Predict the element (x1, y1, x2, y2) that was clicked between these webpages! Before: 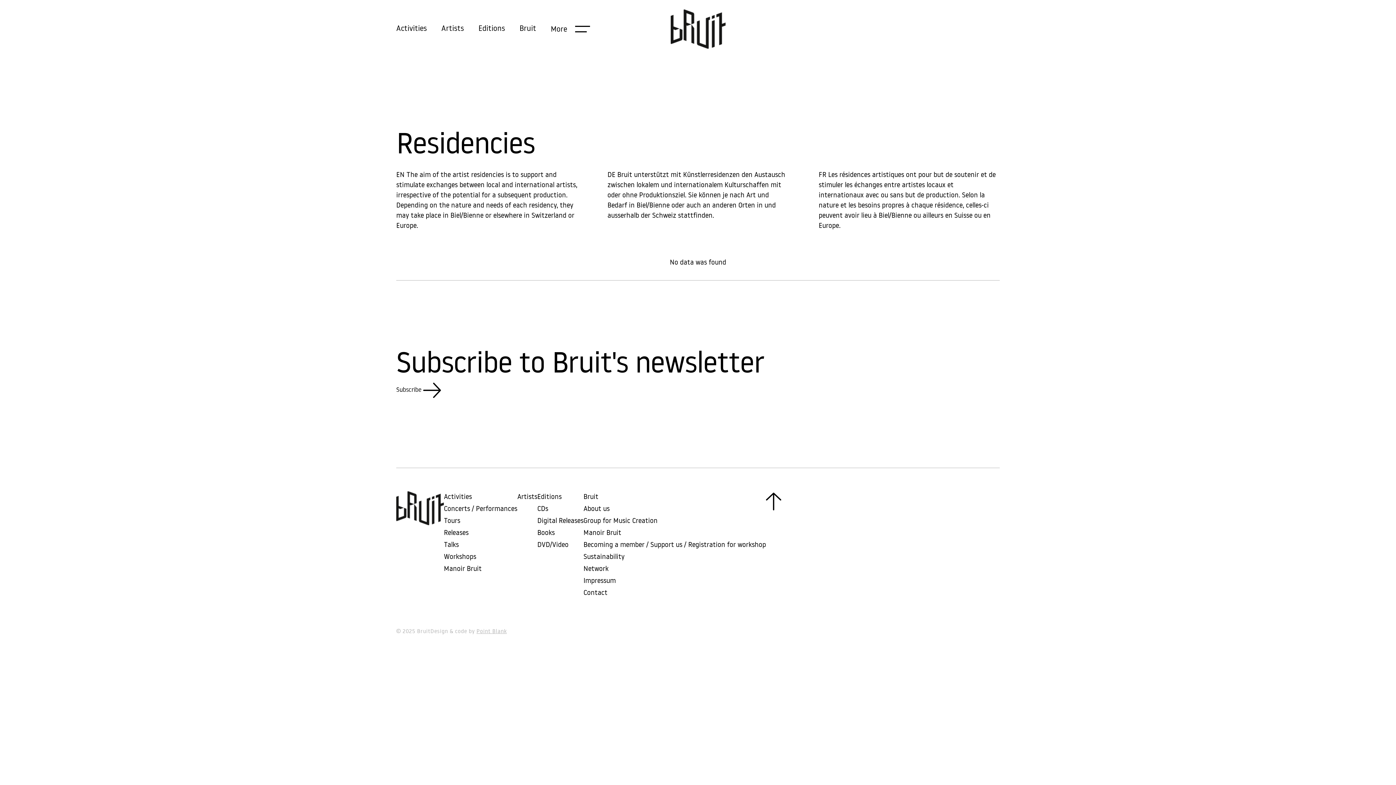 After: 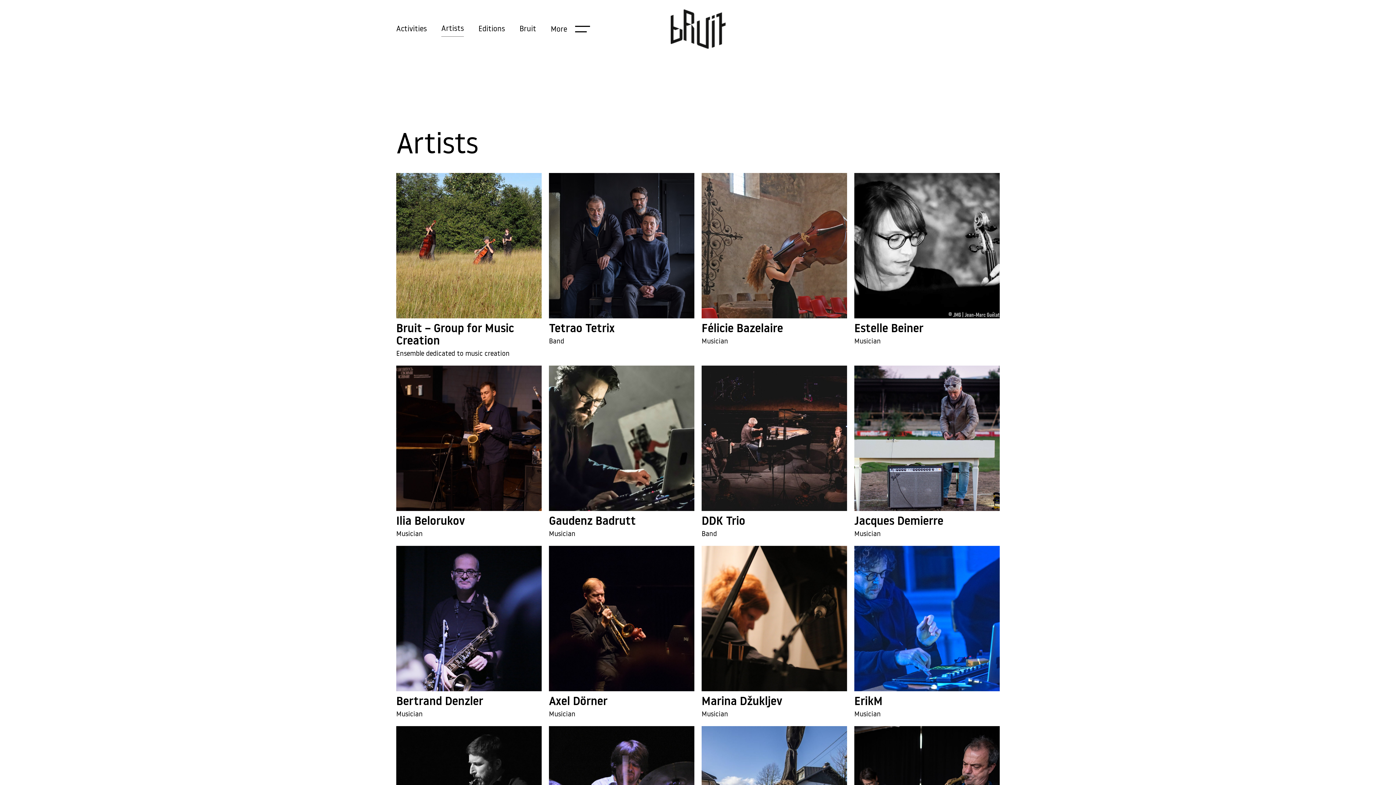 Action: bbox: (441, 19, 464, 36) label: Artists